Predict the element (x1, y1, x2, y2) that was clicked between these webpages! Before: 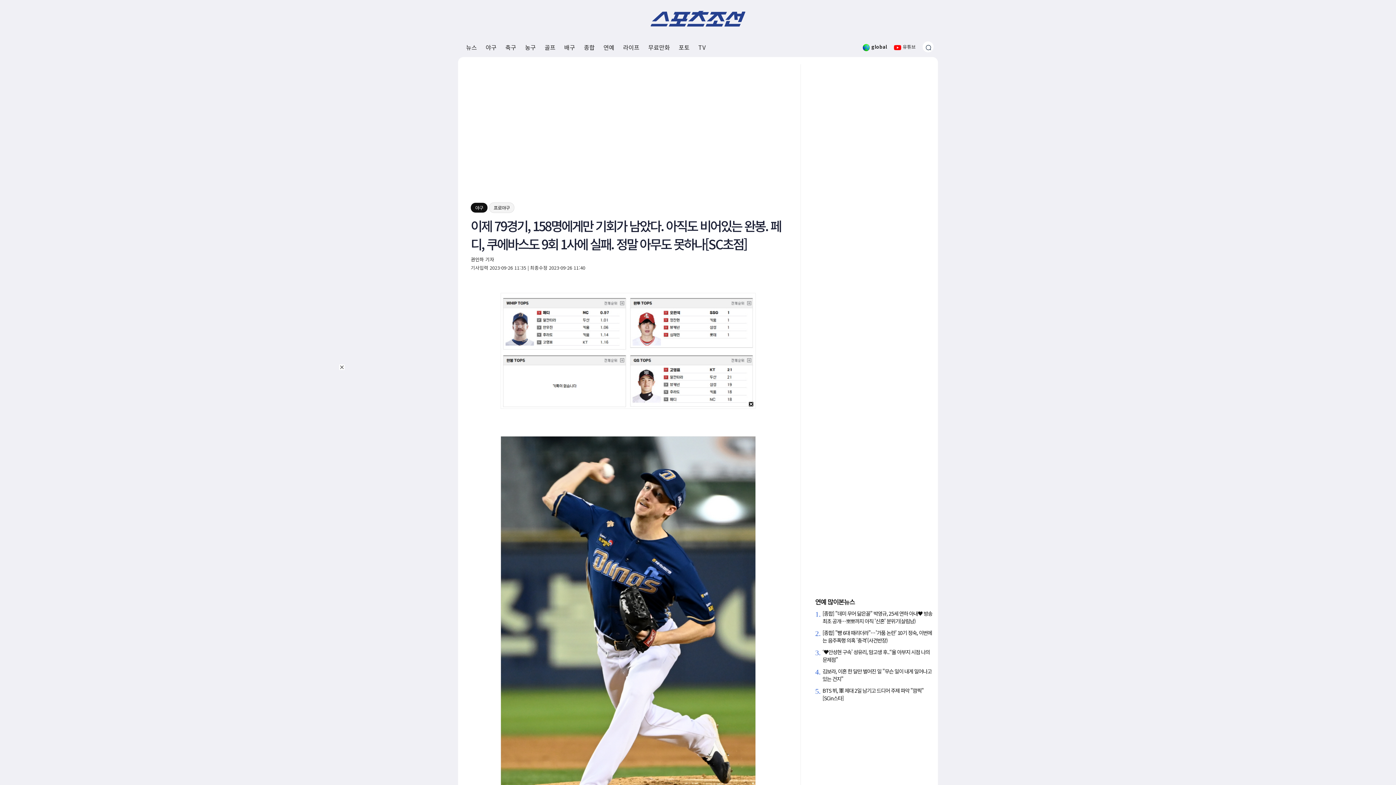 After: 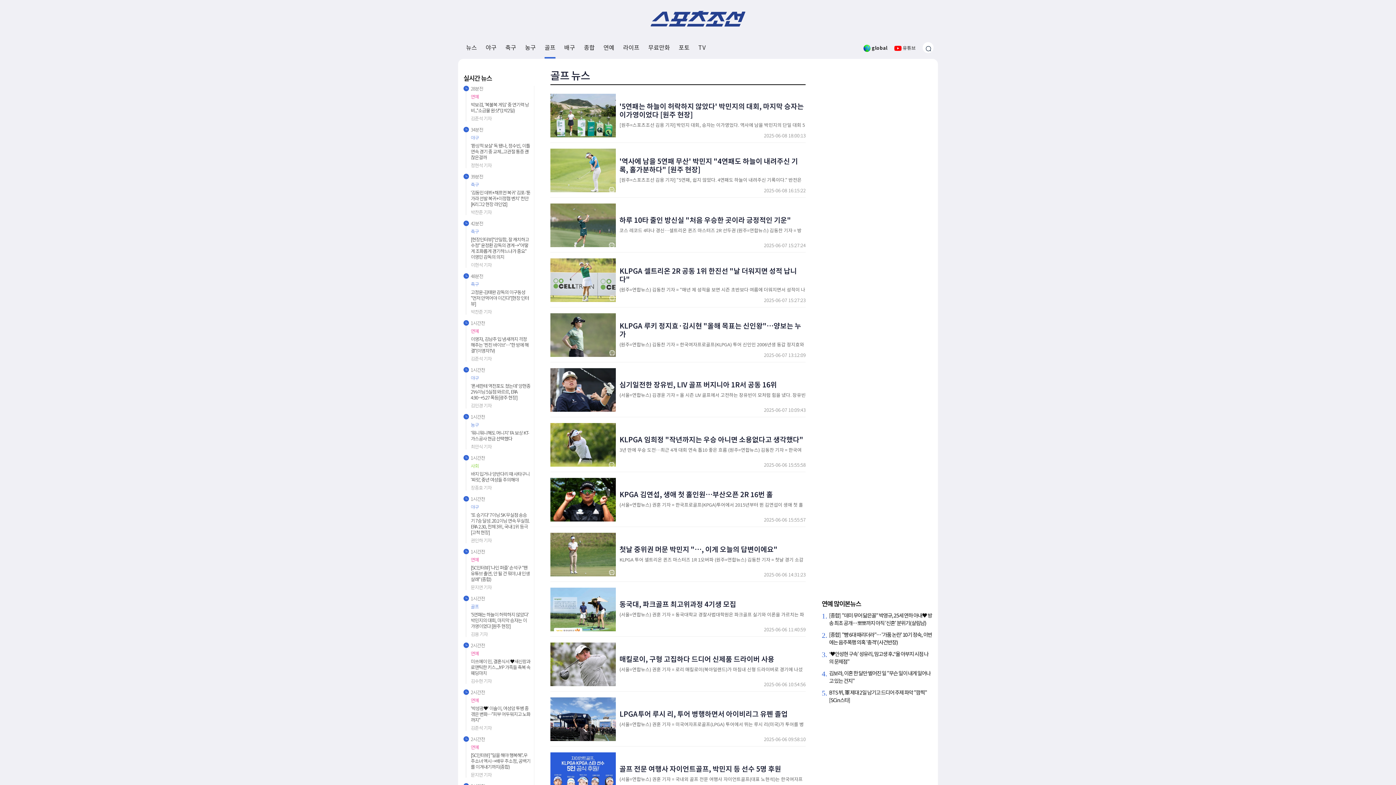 Action: label: 골프 bbox: (544, 37, 555, 57)